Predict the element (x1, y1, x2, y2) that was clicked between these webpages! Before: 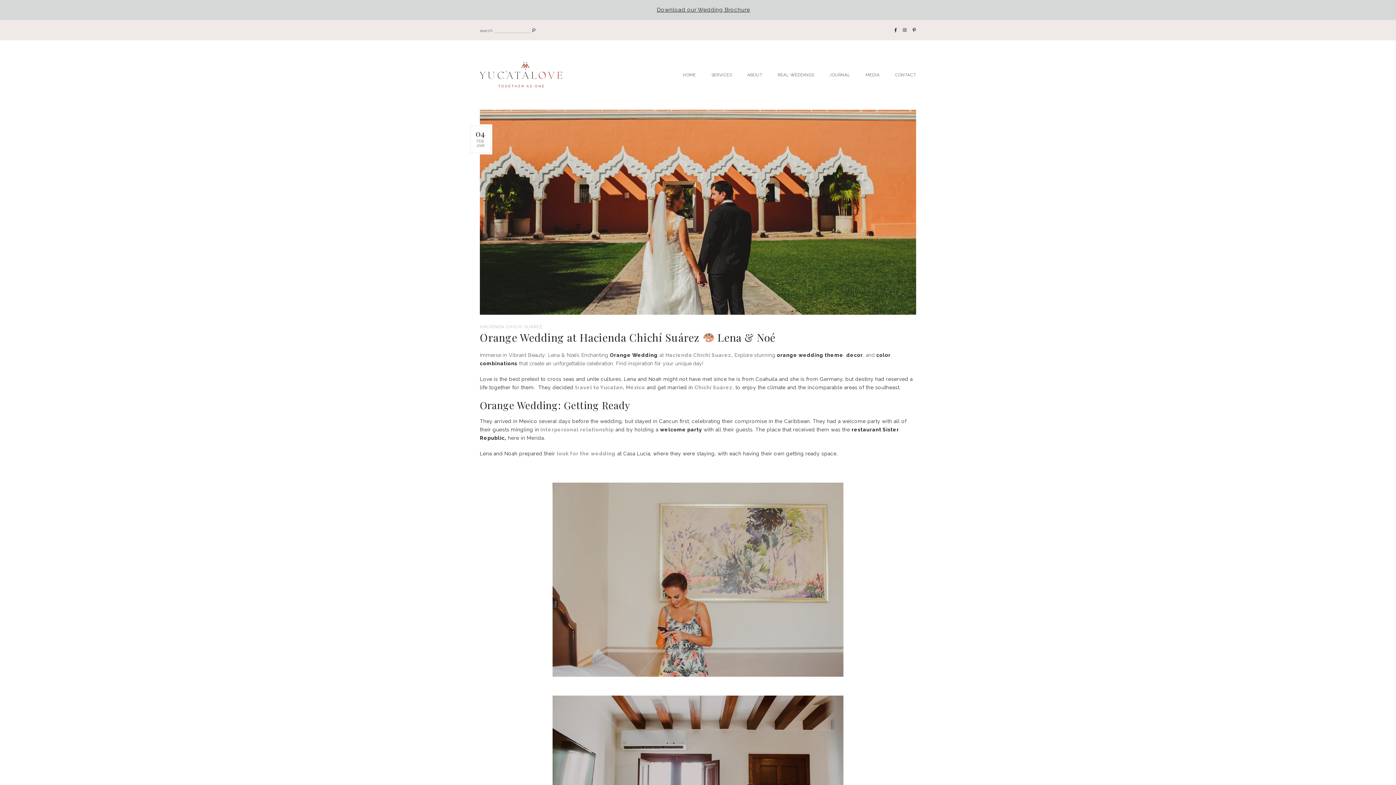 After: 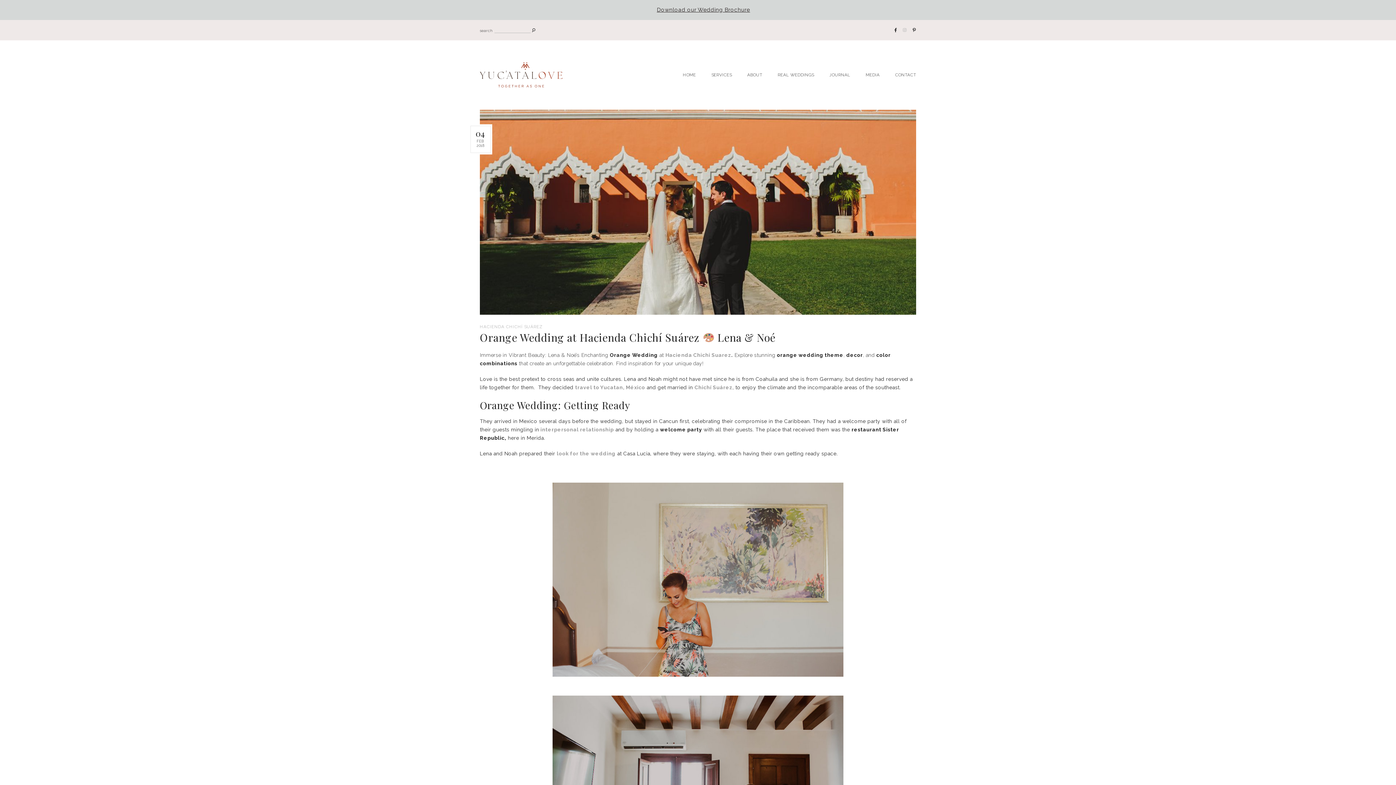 Action: bbox: (903, 27, 911, 32)